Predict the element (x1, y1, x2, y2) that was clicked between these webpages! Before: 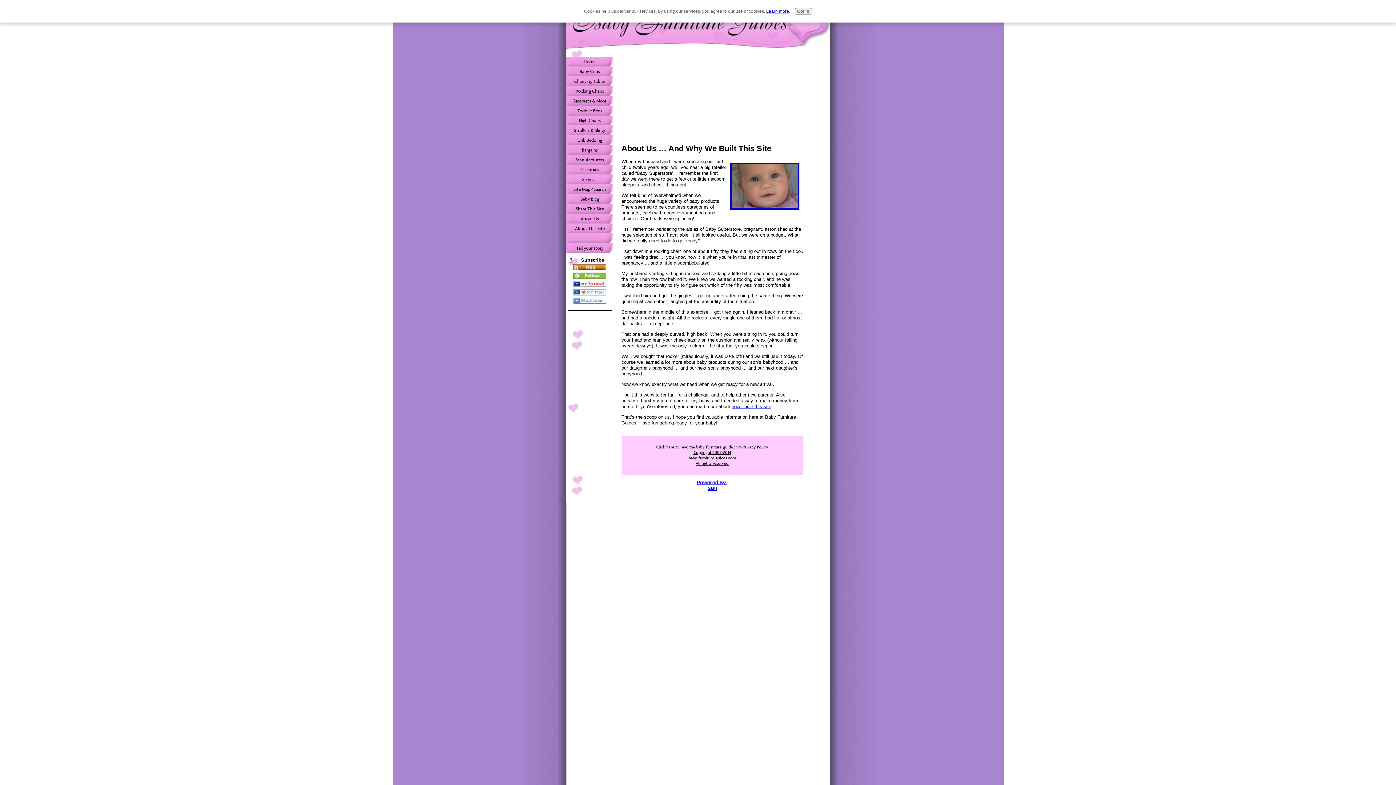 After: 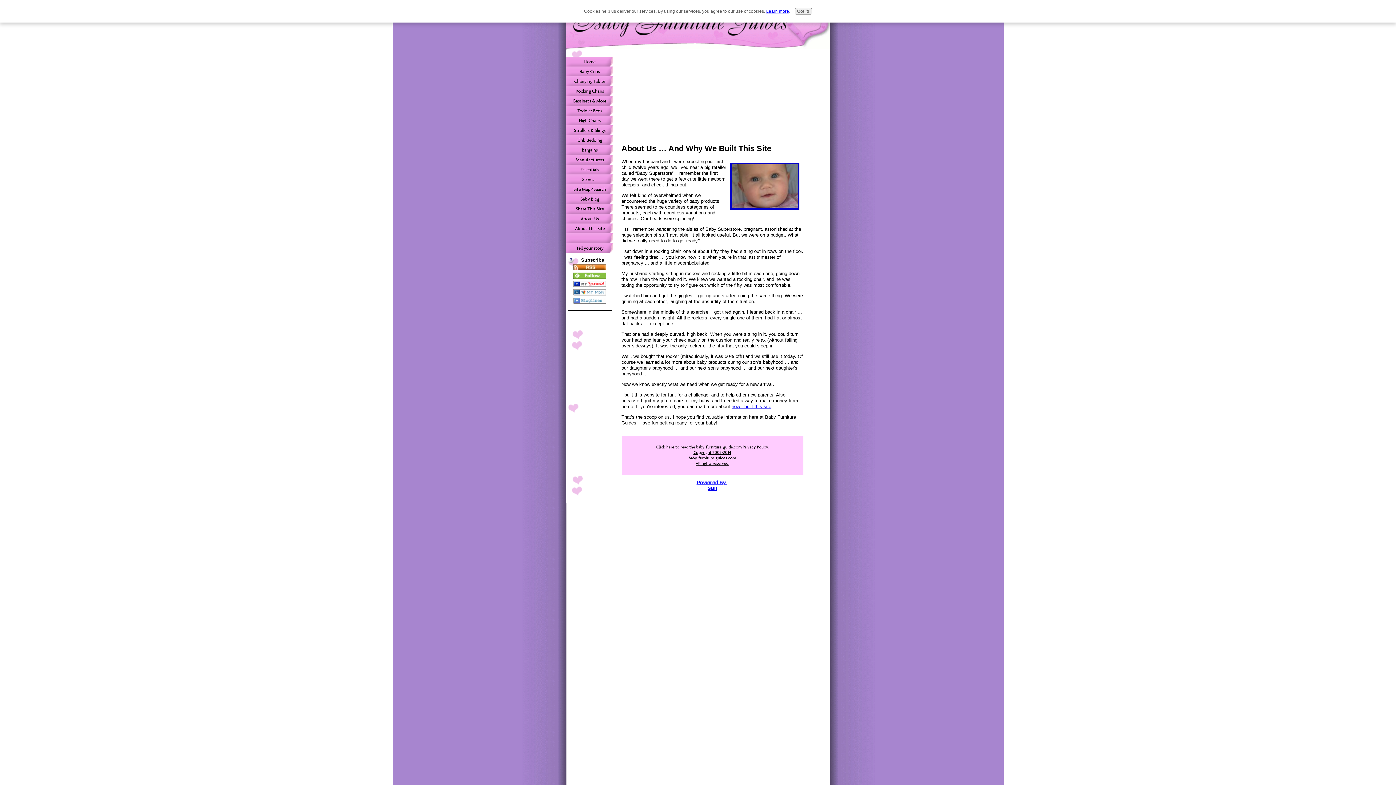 Action: bbox: (573, 266, 606, 271)